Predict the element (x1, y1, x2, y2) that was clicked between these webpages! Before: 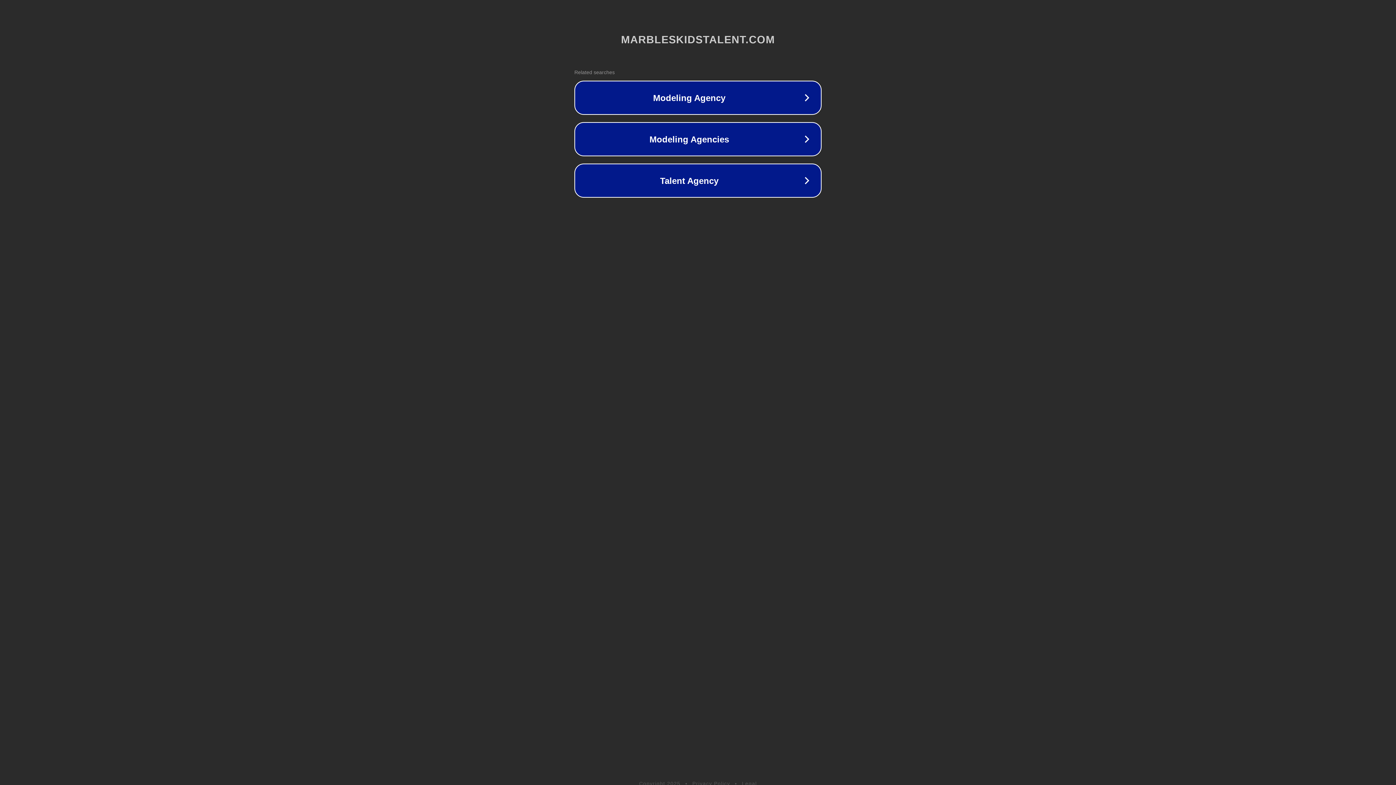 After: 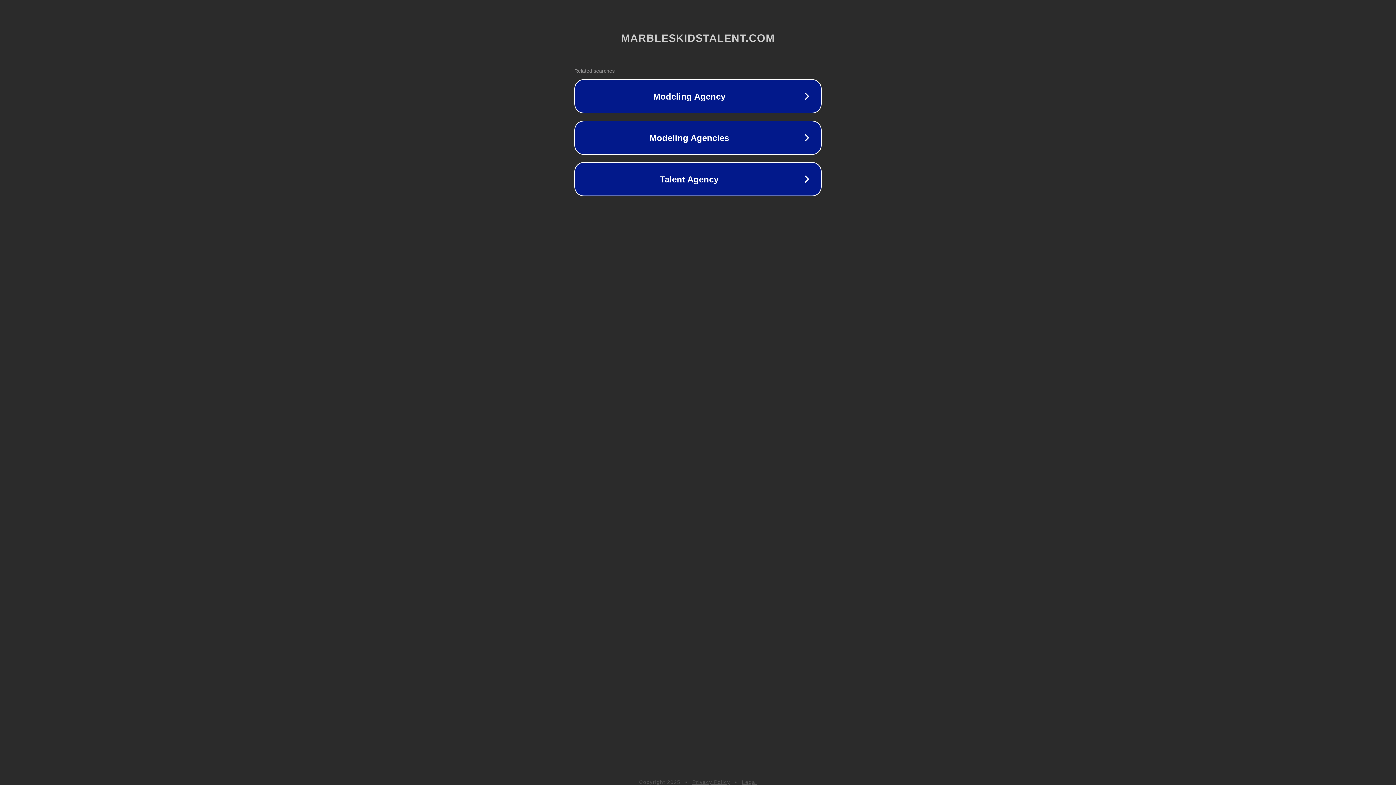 Action: bbox: (742, 781, 757, 786) label: Legal